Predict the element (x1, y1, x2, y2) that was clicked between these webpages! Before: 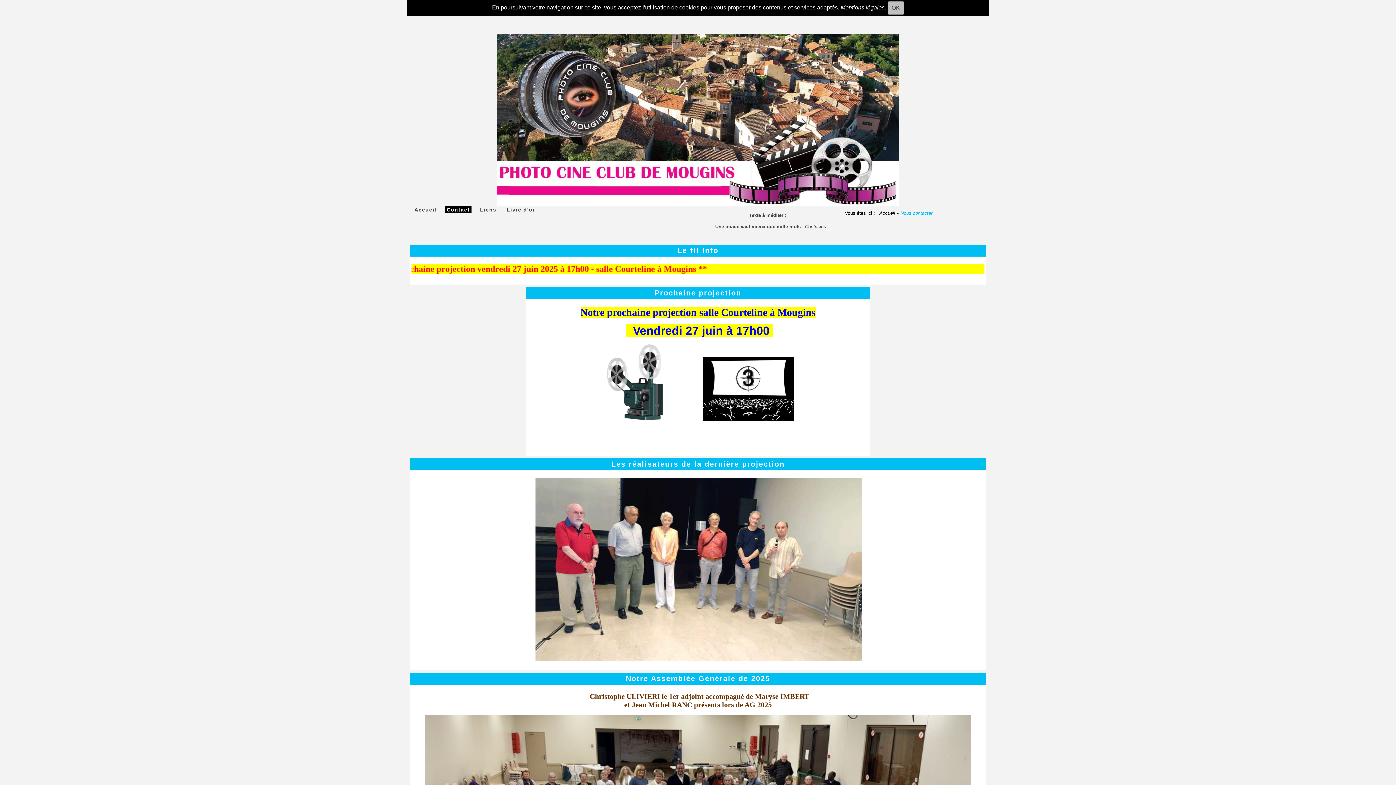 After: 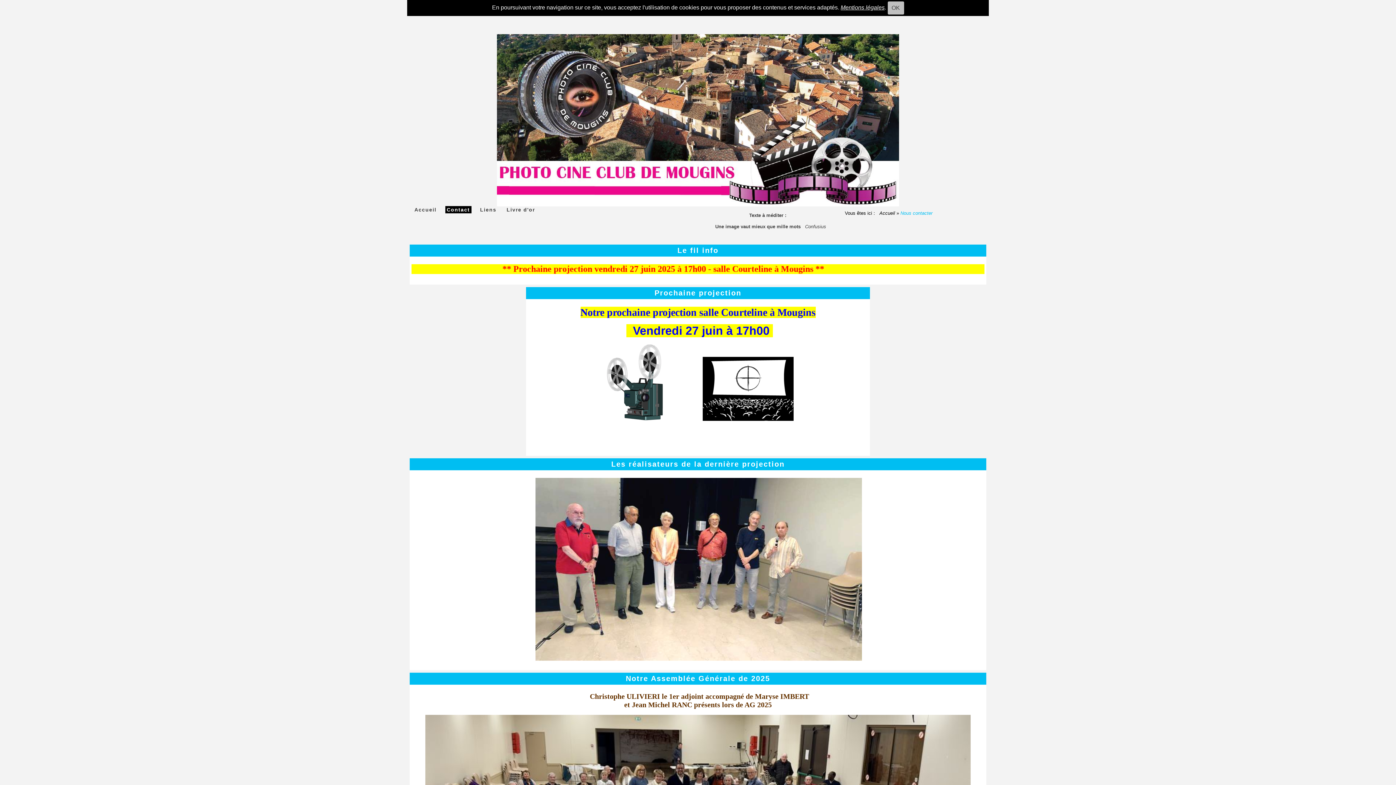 Action: bbox: (497, 117, 899, 122)